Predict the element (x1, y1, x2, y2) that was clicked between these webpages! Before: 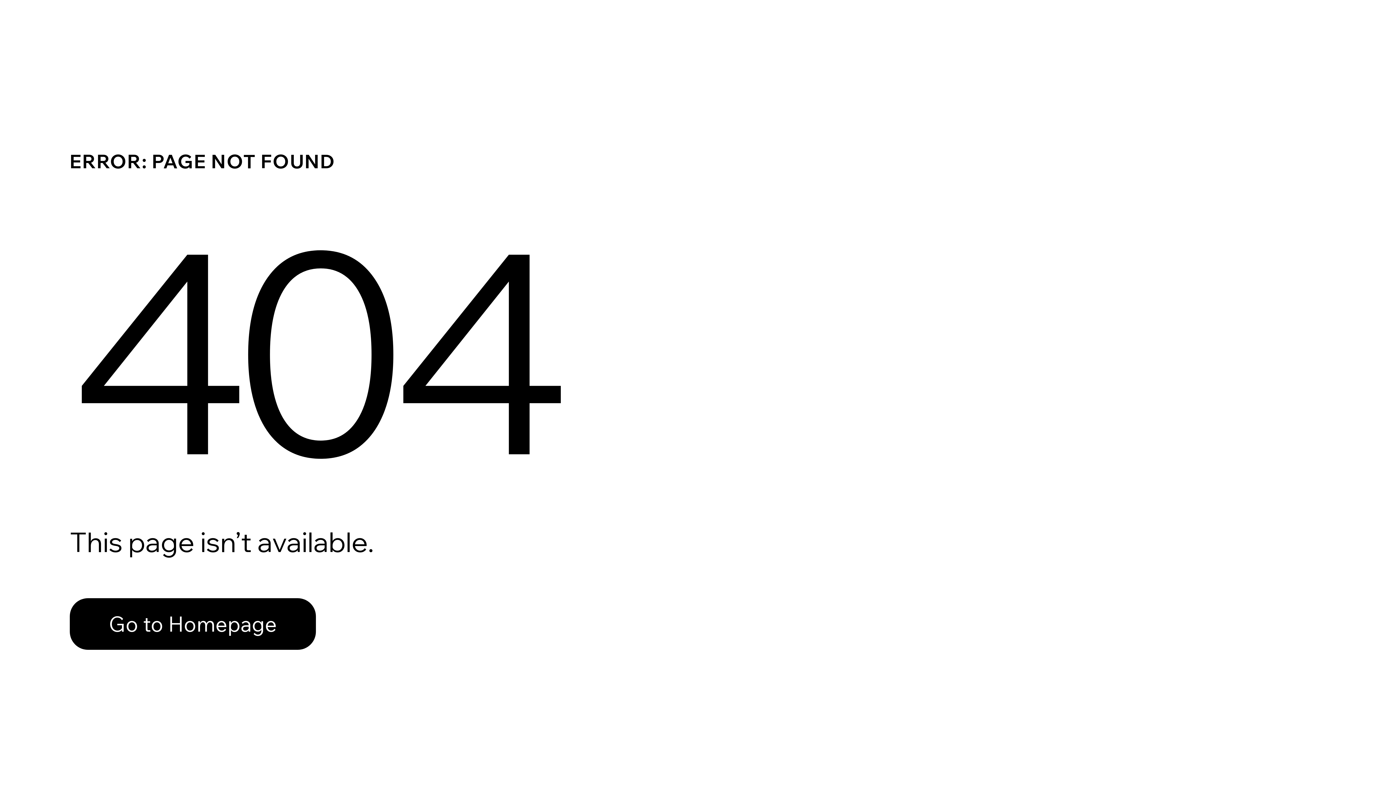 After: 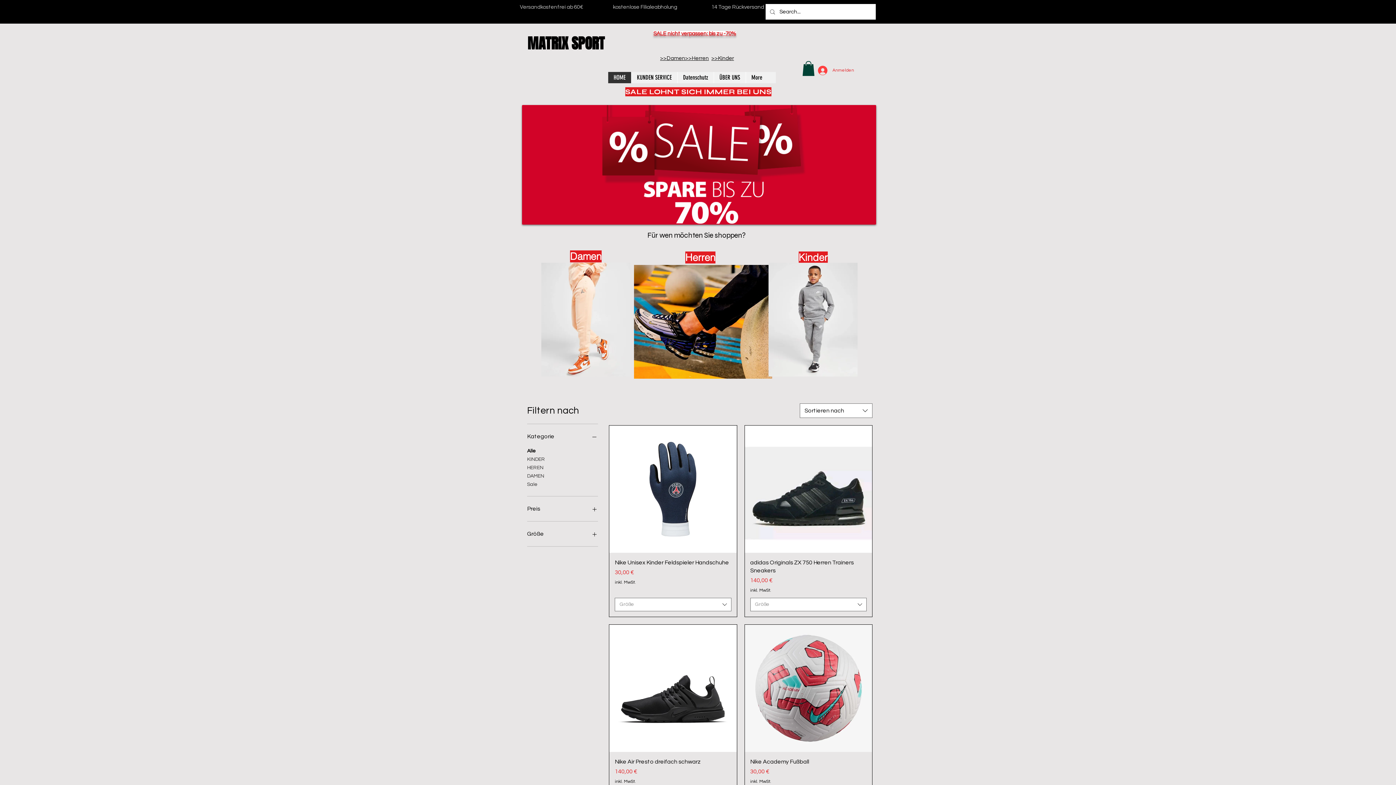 Action: bbox: (69, 598, 316, 650) label: Go to Homepage